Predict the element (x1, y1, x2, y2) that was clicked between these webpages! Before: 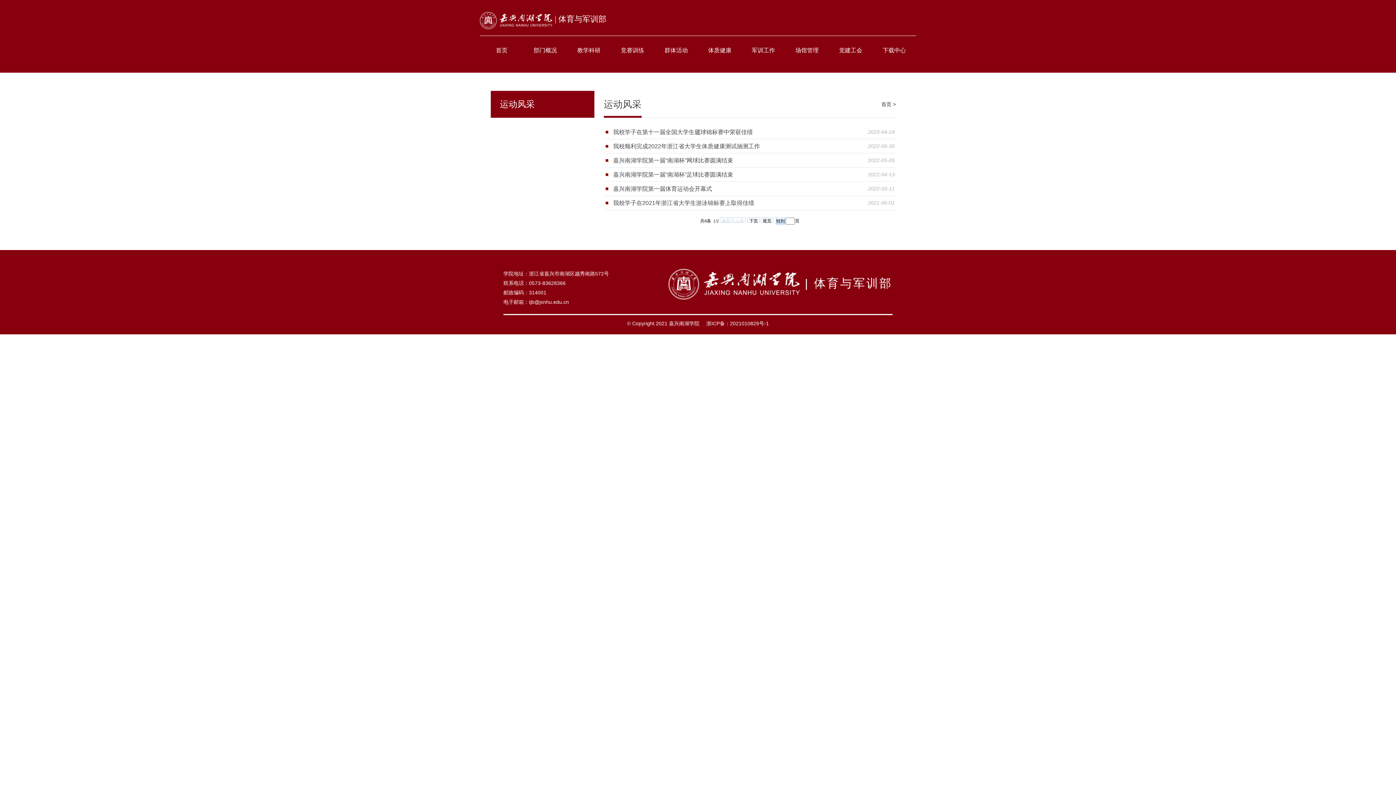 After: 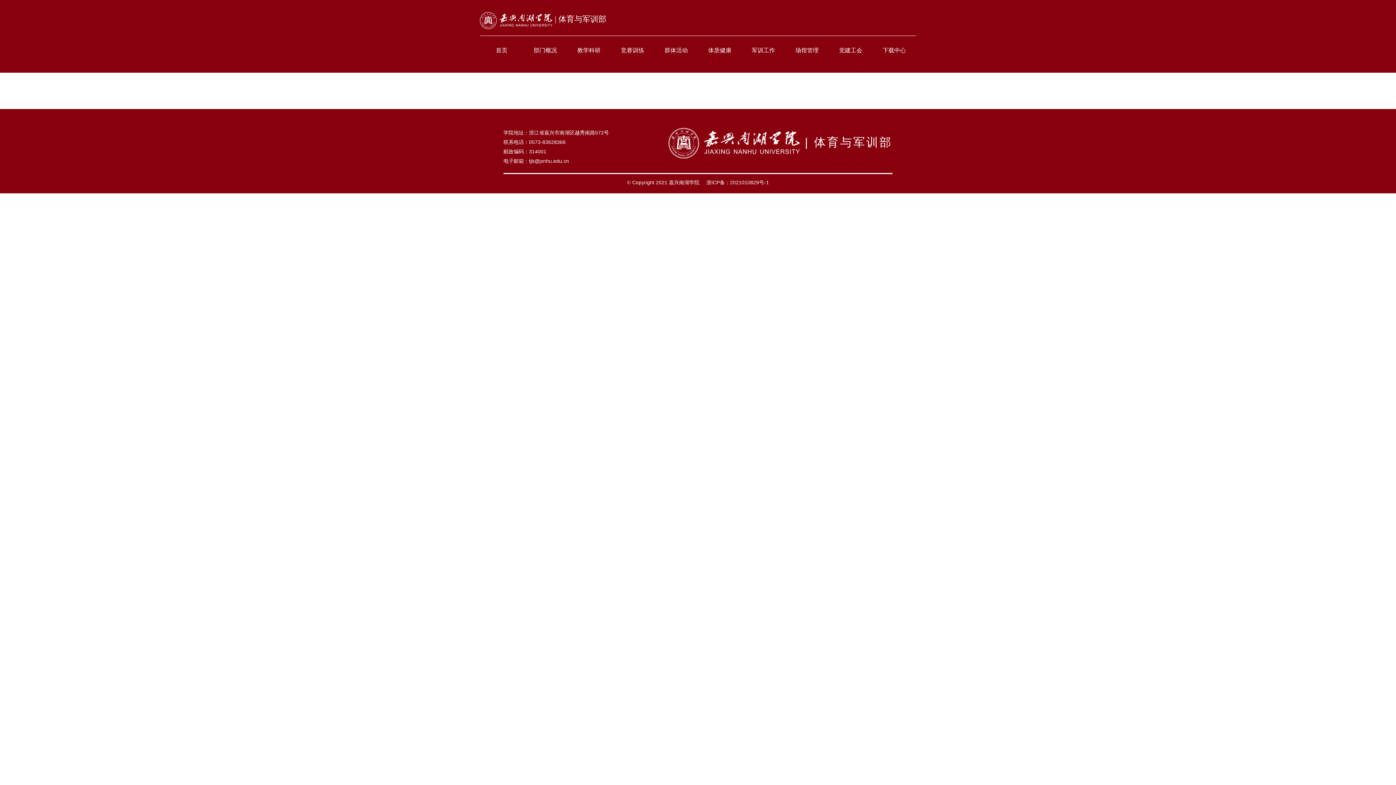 Action: bbox: (533, 47, 557, 53) label: 部门概况